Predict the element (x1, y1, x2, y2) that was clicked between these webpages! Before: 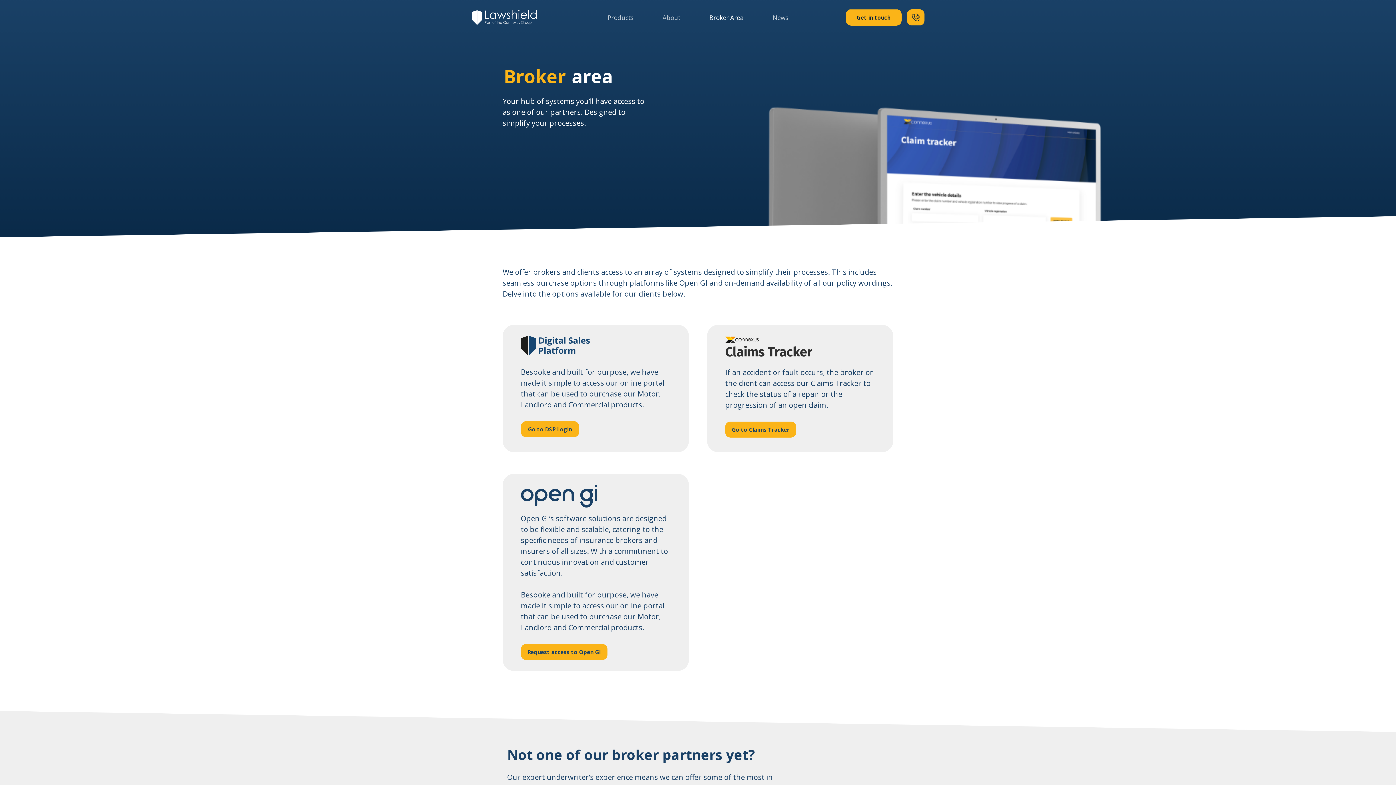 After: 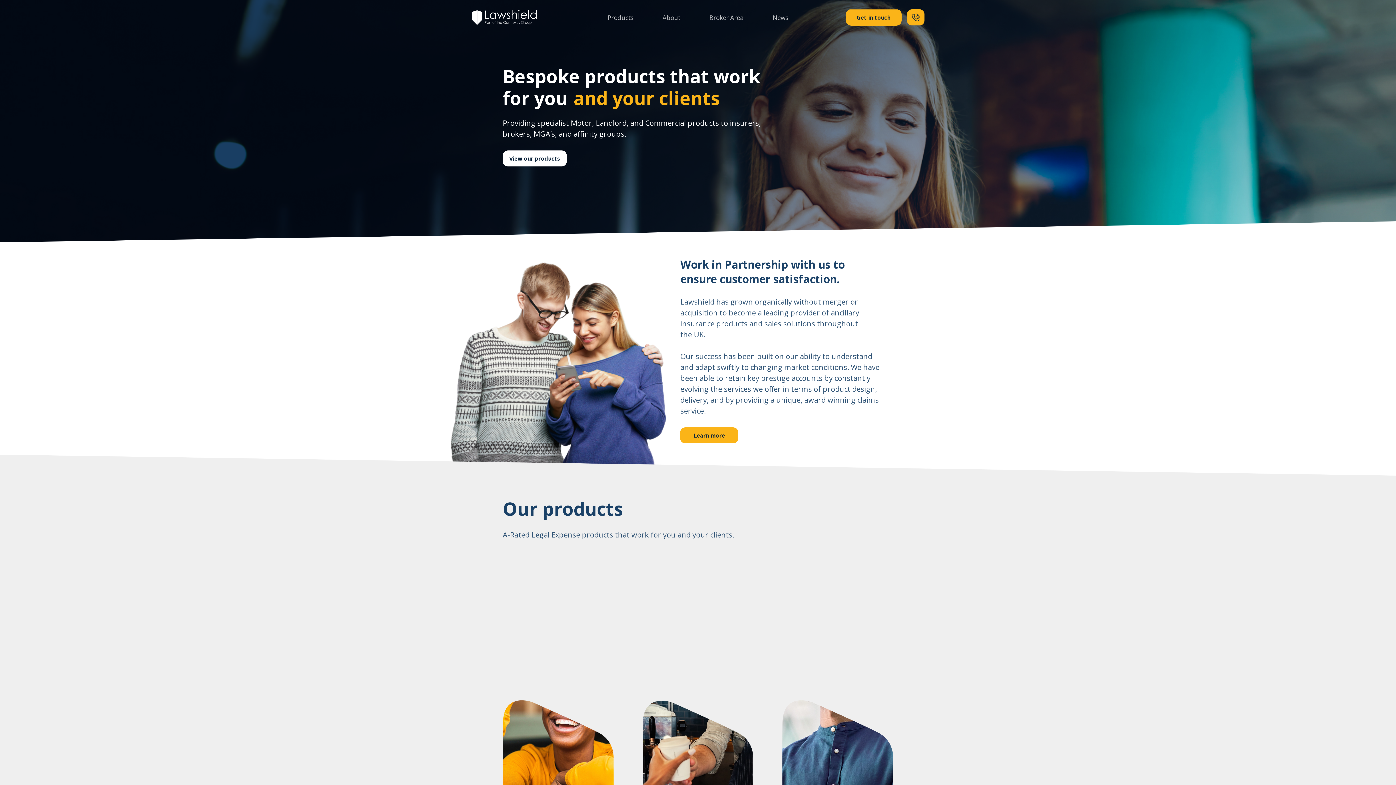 Action: bbox: (471, 10, 536, 24)